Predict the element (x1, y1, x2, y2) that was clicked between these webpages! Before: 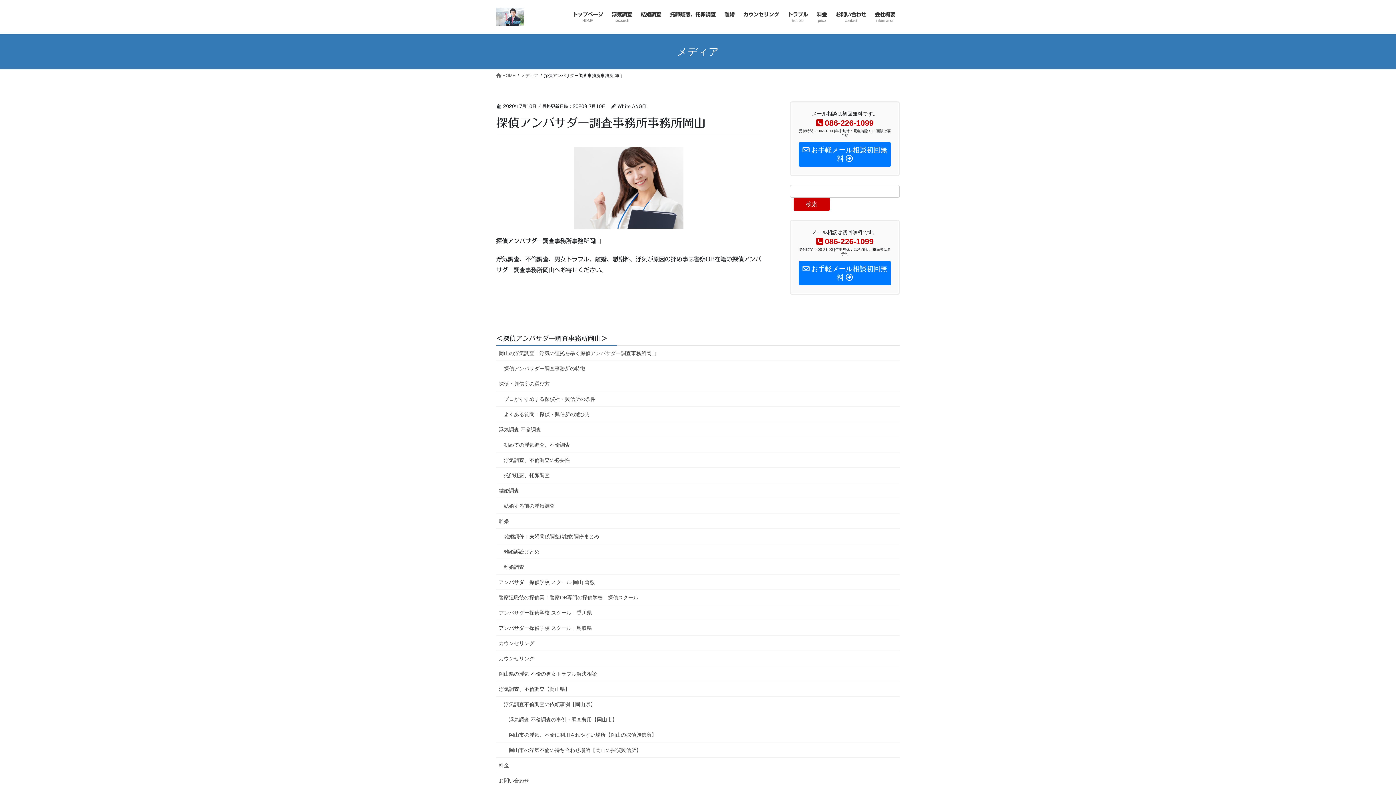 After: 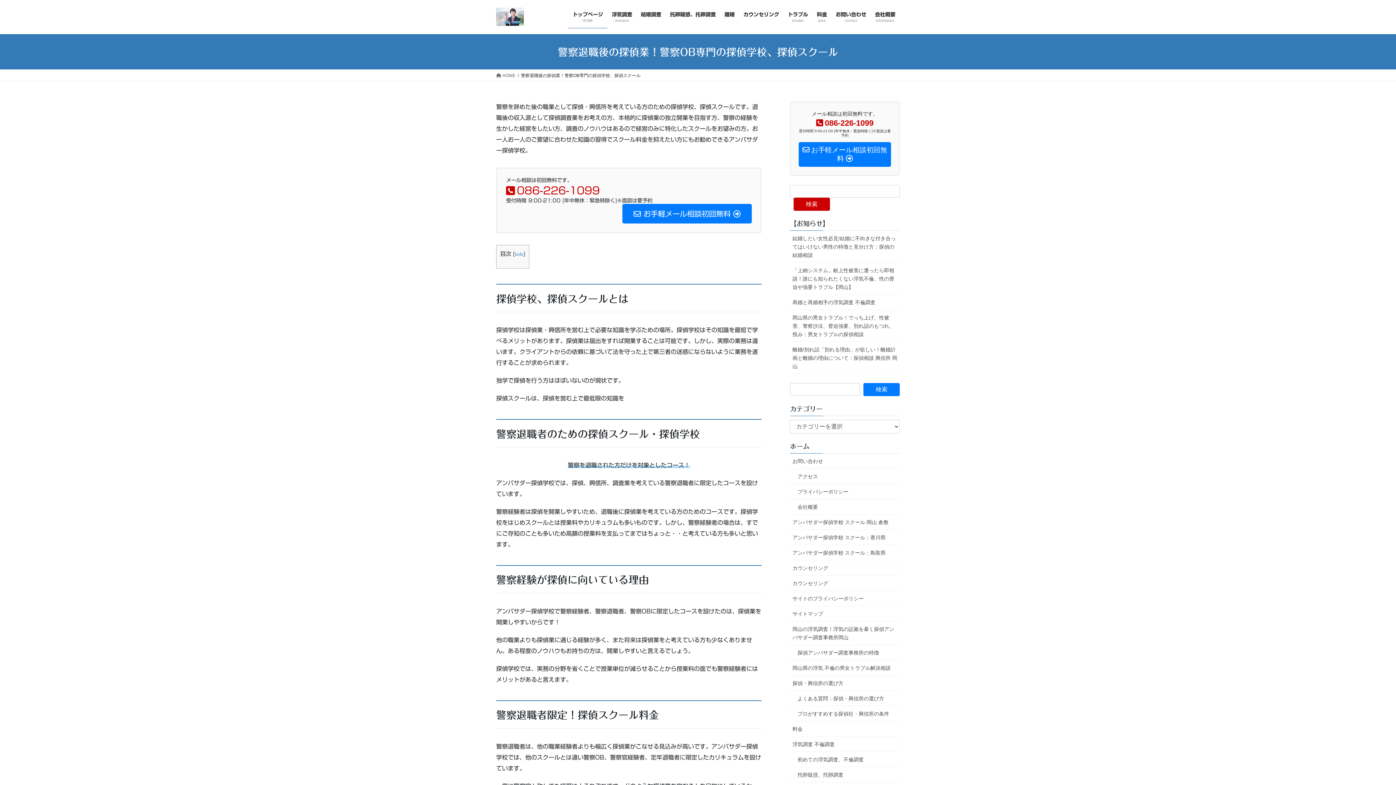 Action: label: 警察退職後の探偵業！警察OB専門の探偵学校、探偵スクール bbox: (496, 590, 900, 605)